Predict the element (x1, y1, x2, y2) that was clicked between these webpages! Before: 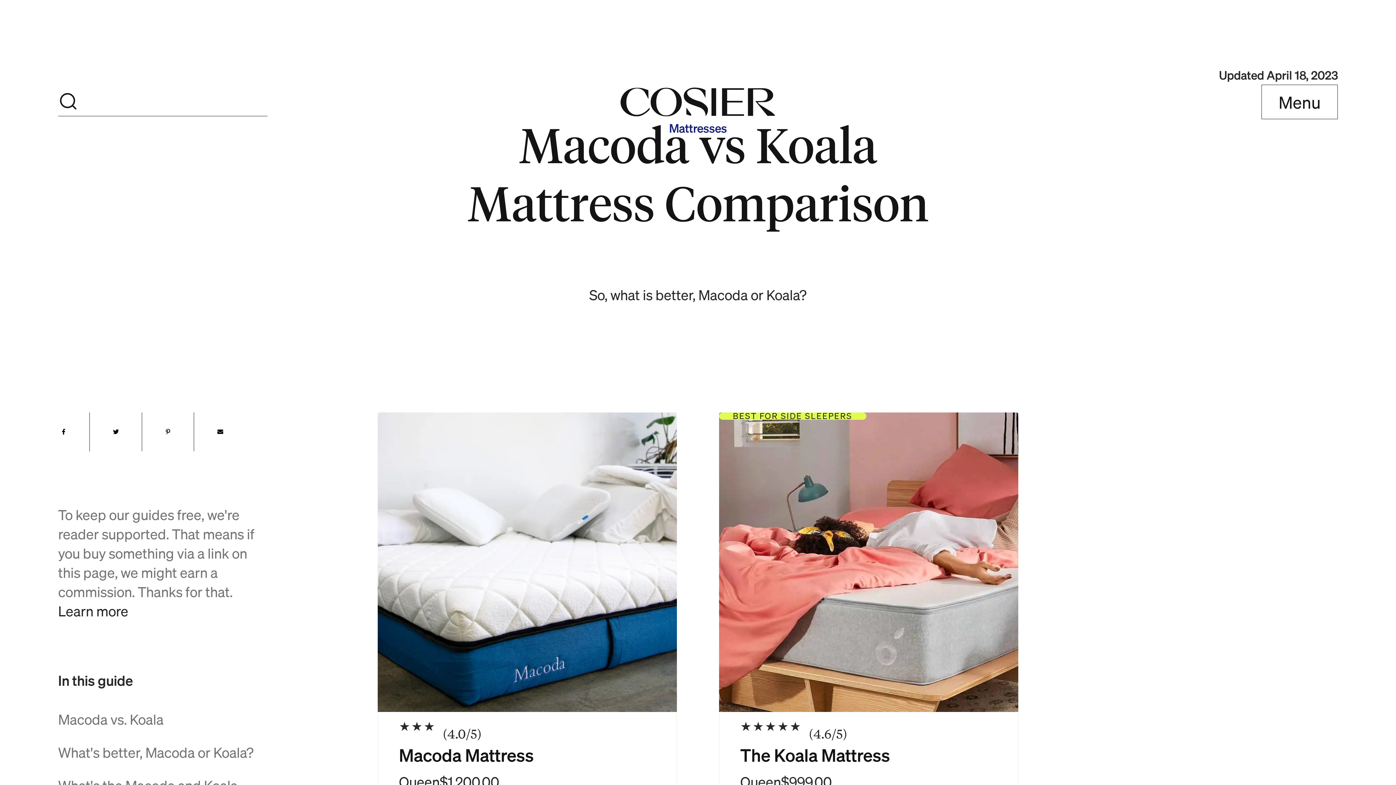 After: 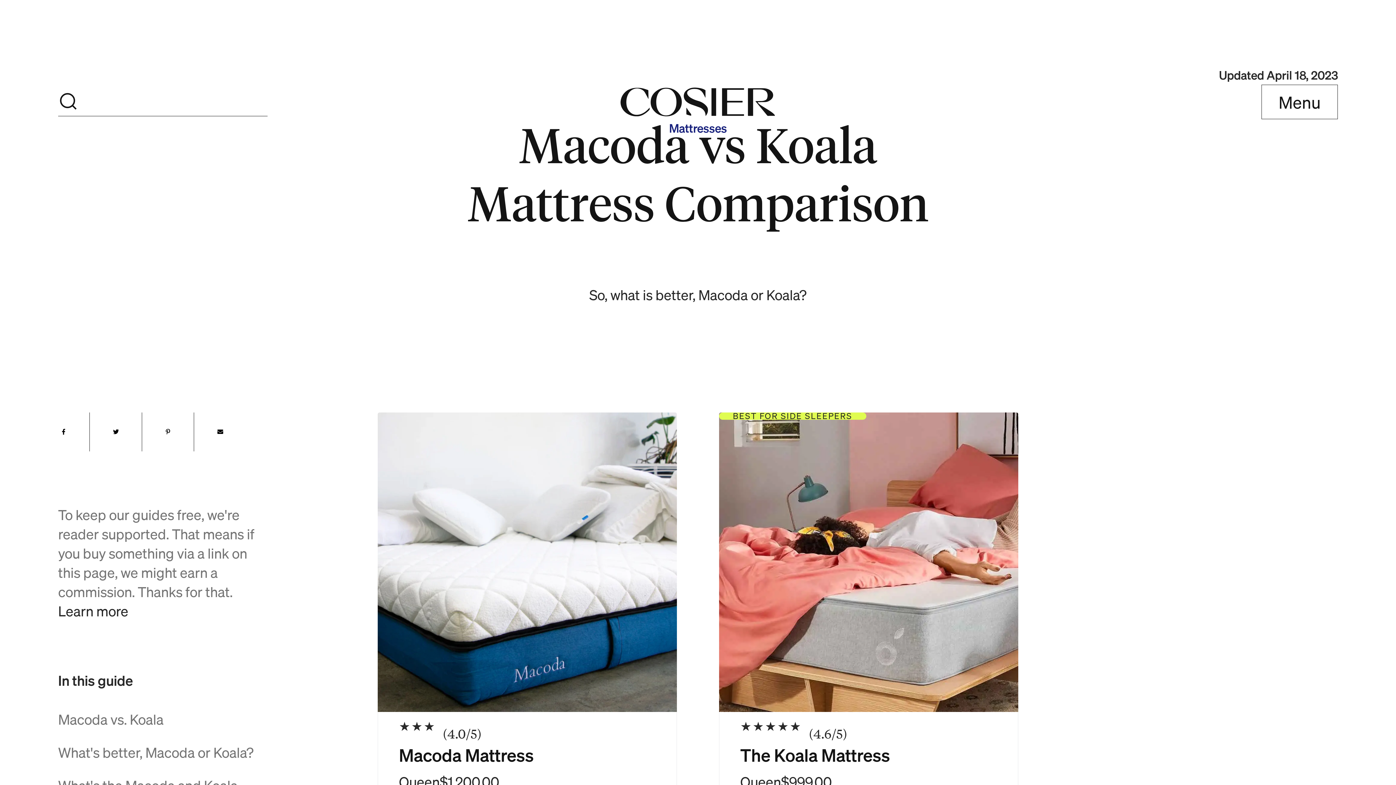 Action: label: Menu bbox: (1261, 84, 1338, 119)